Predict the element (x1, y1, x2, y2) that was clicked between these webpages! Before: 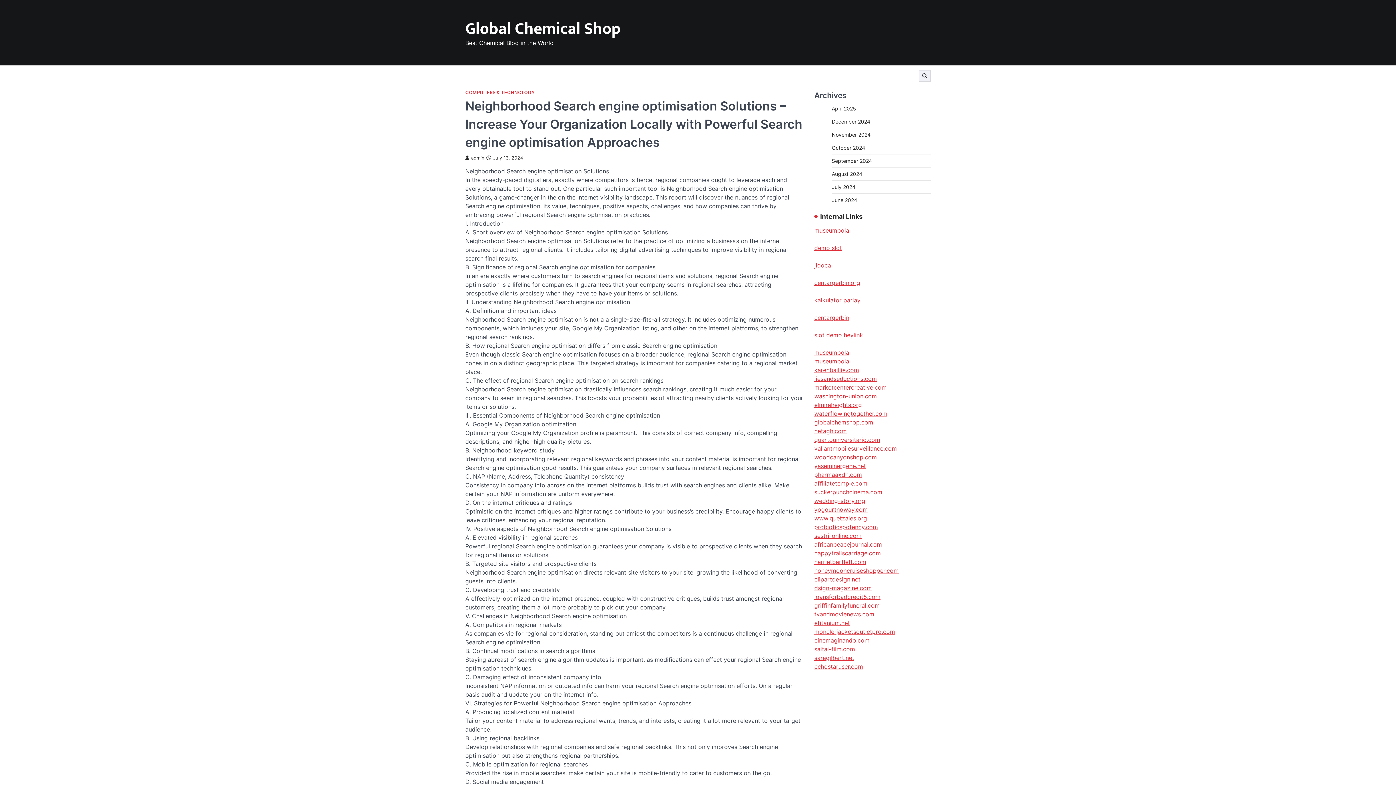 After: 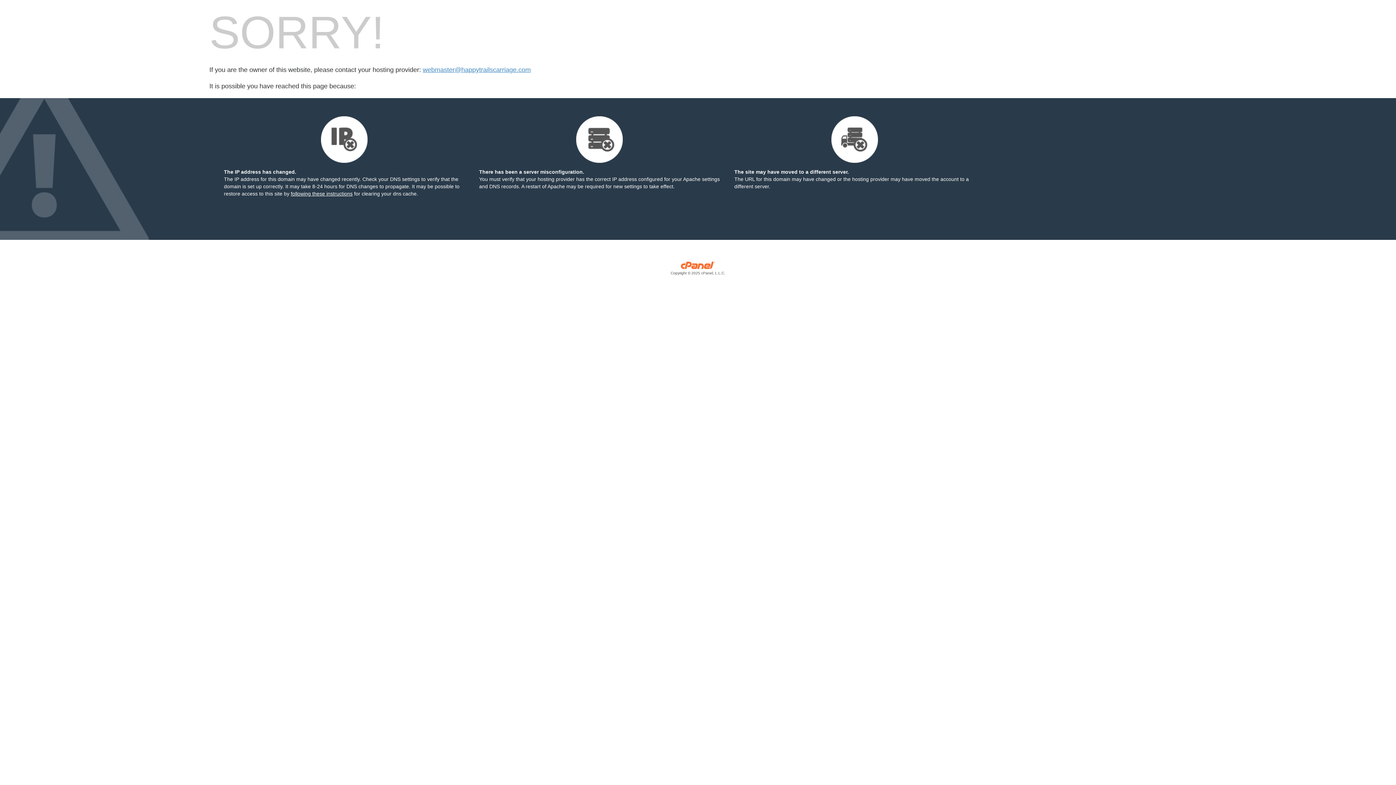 Action: bbox: (814, 549, 881, 557) label: happytrailscarriage.com